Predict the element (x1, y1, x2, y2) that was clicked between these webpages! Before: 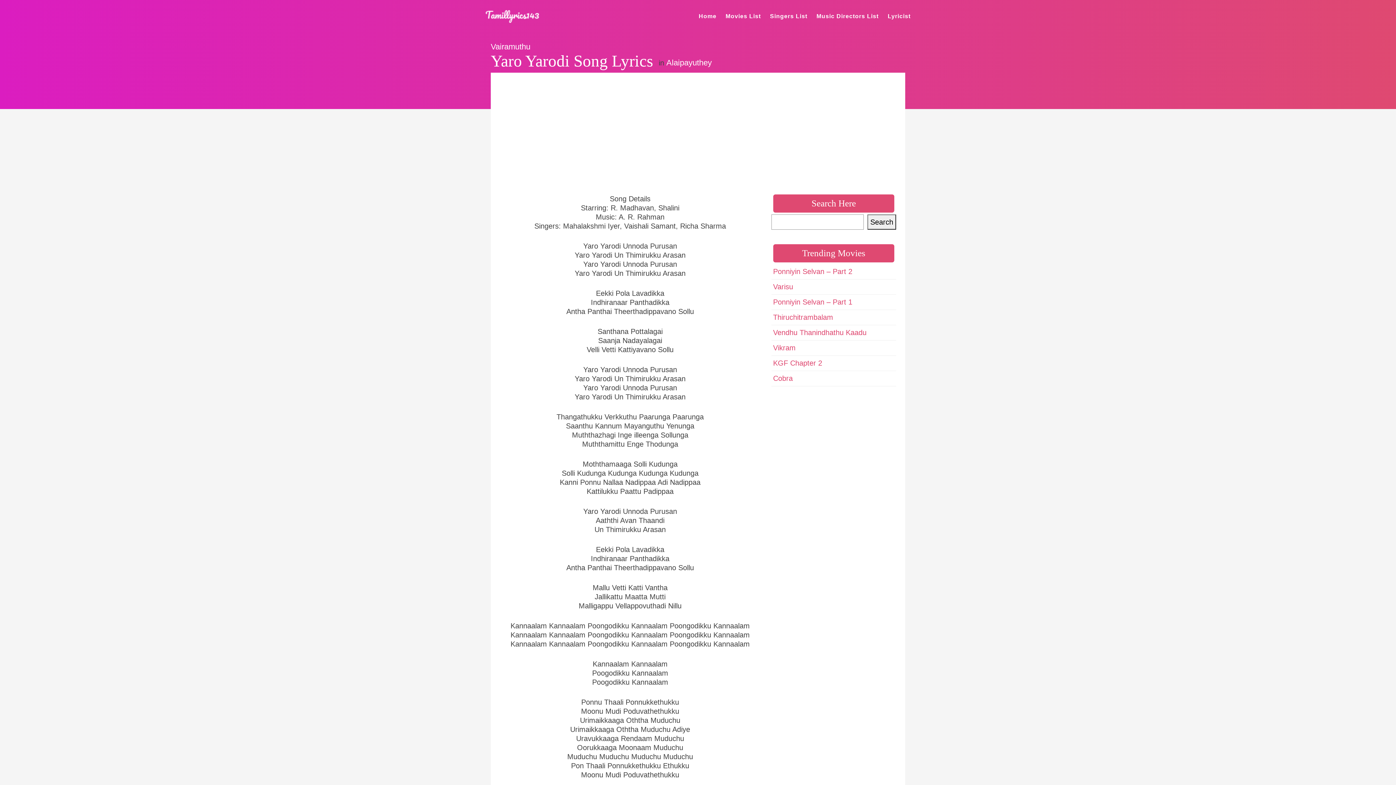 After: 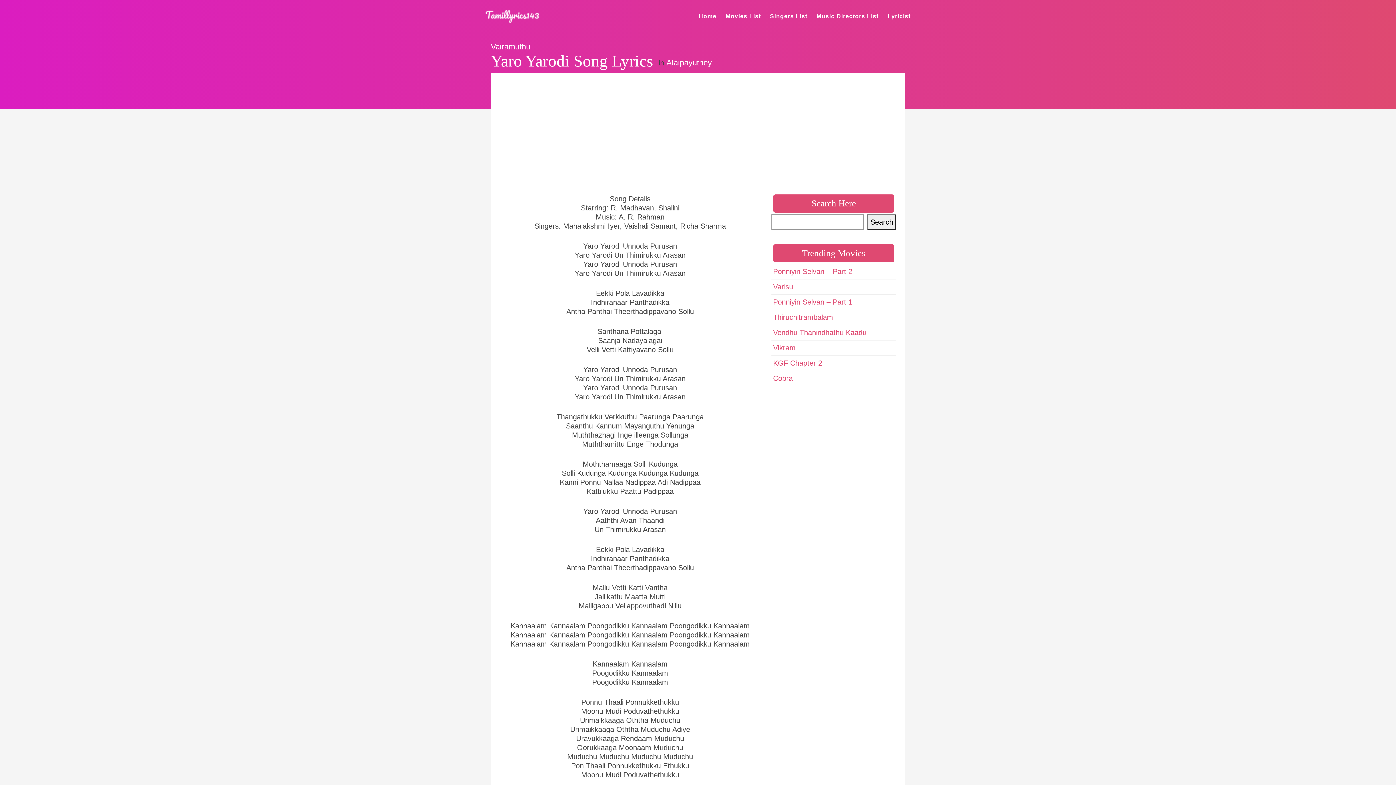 Action: label: Search bbox: (867, 214, 896, 229)